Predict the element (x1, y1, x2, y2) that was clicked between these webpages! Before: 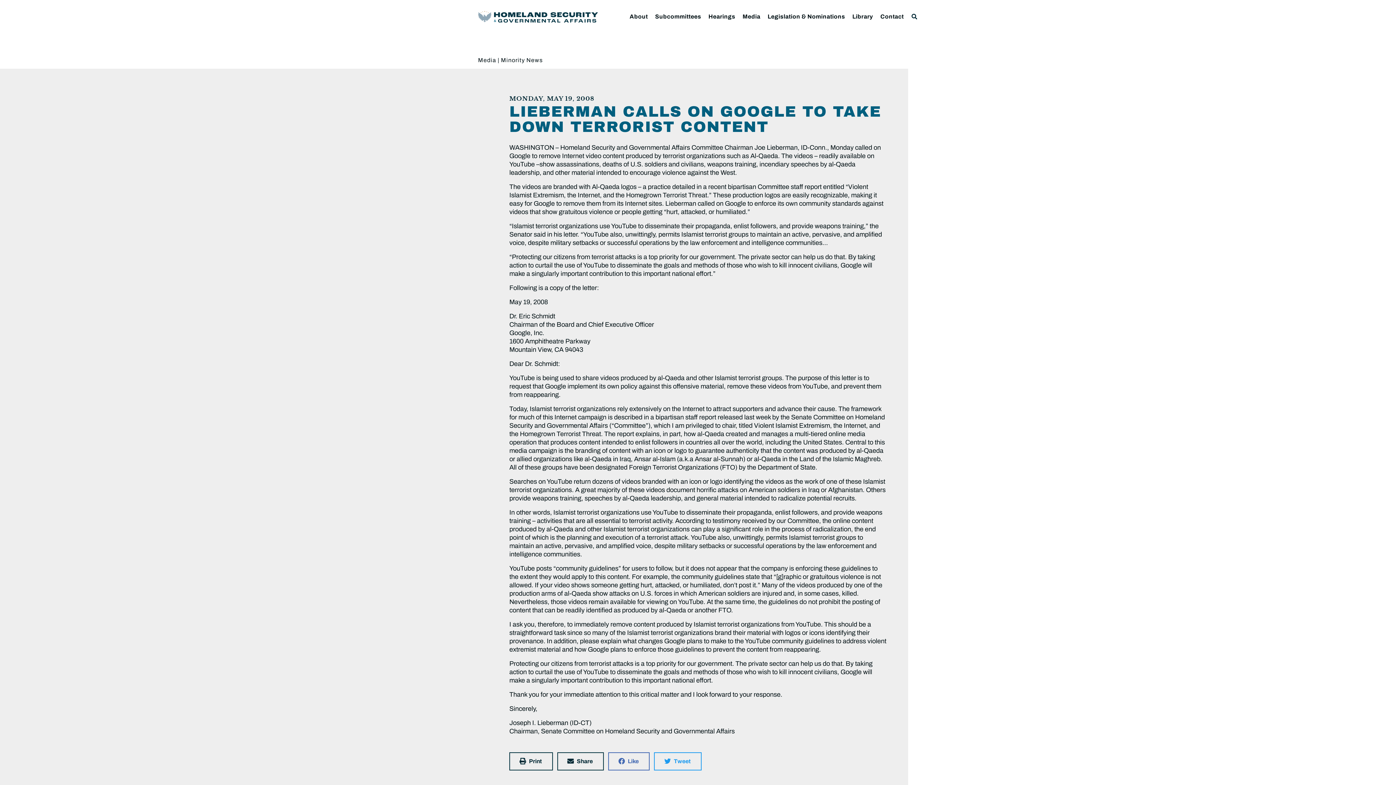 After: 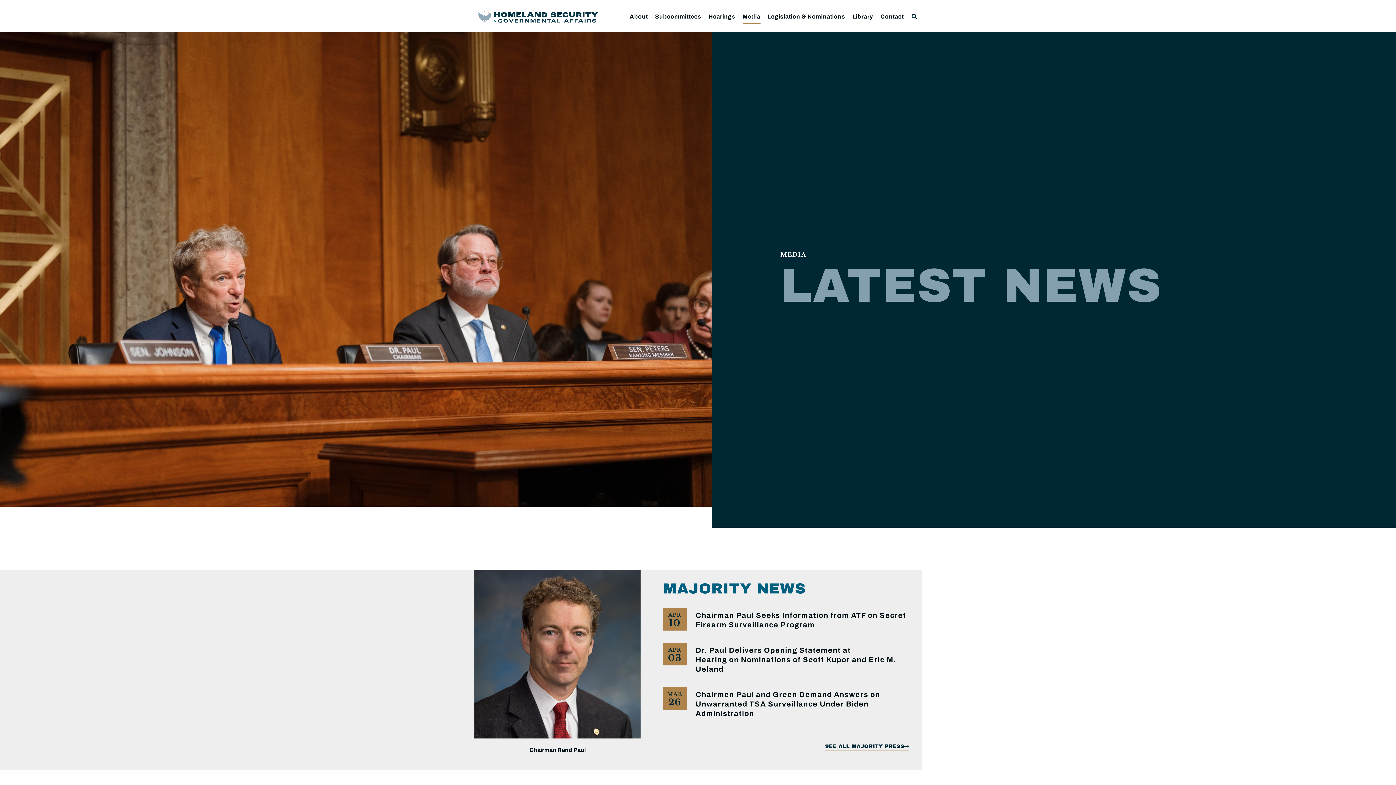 Action: bbox: (478, 57, 496, 63) label: Media